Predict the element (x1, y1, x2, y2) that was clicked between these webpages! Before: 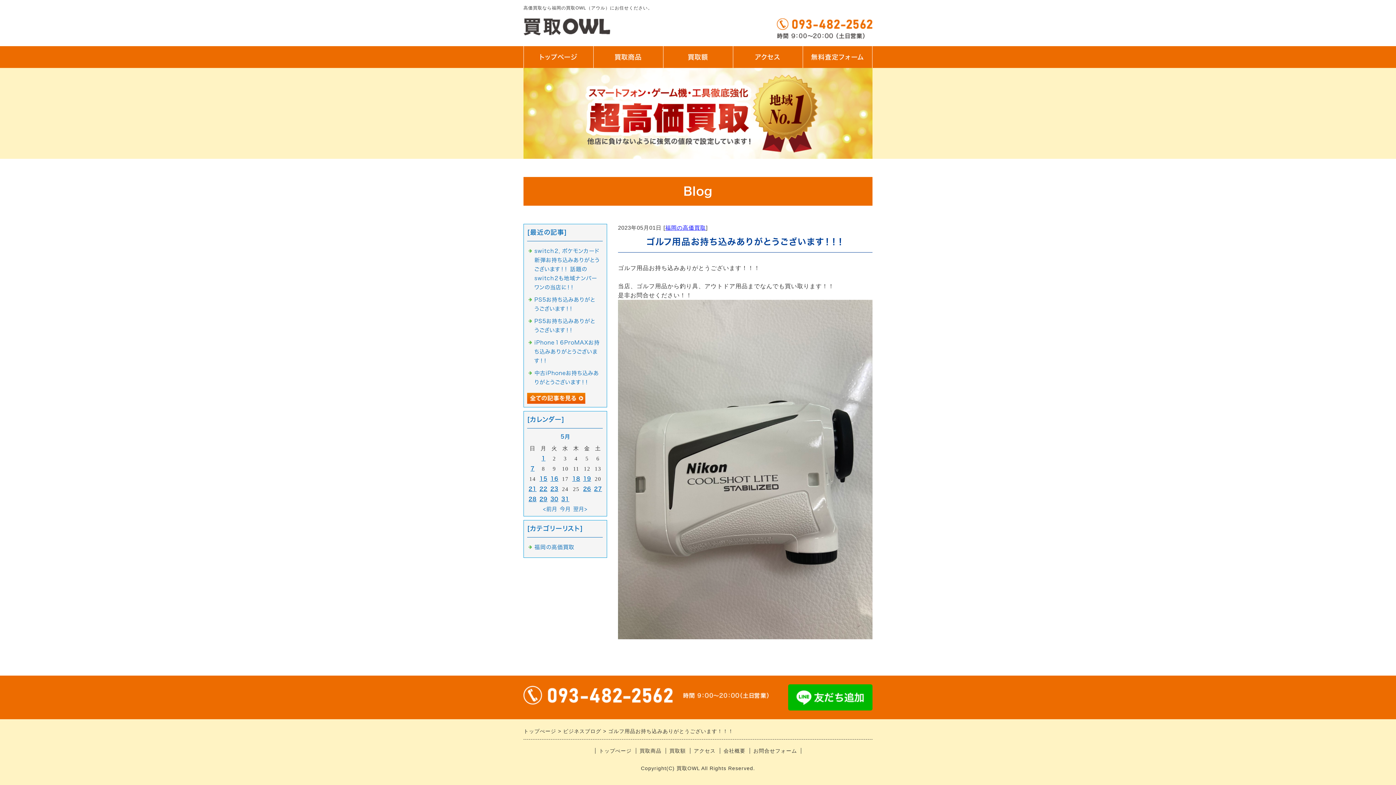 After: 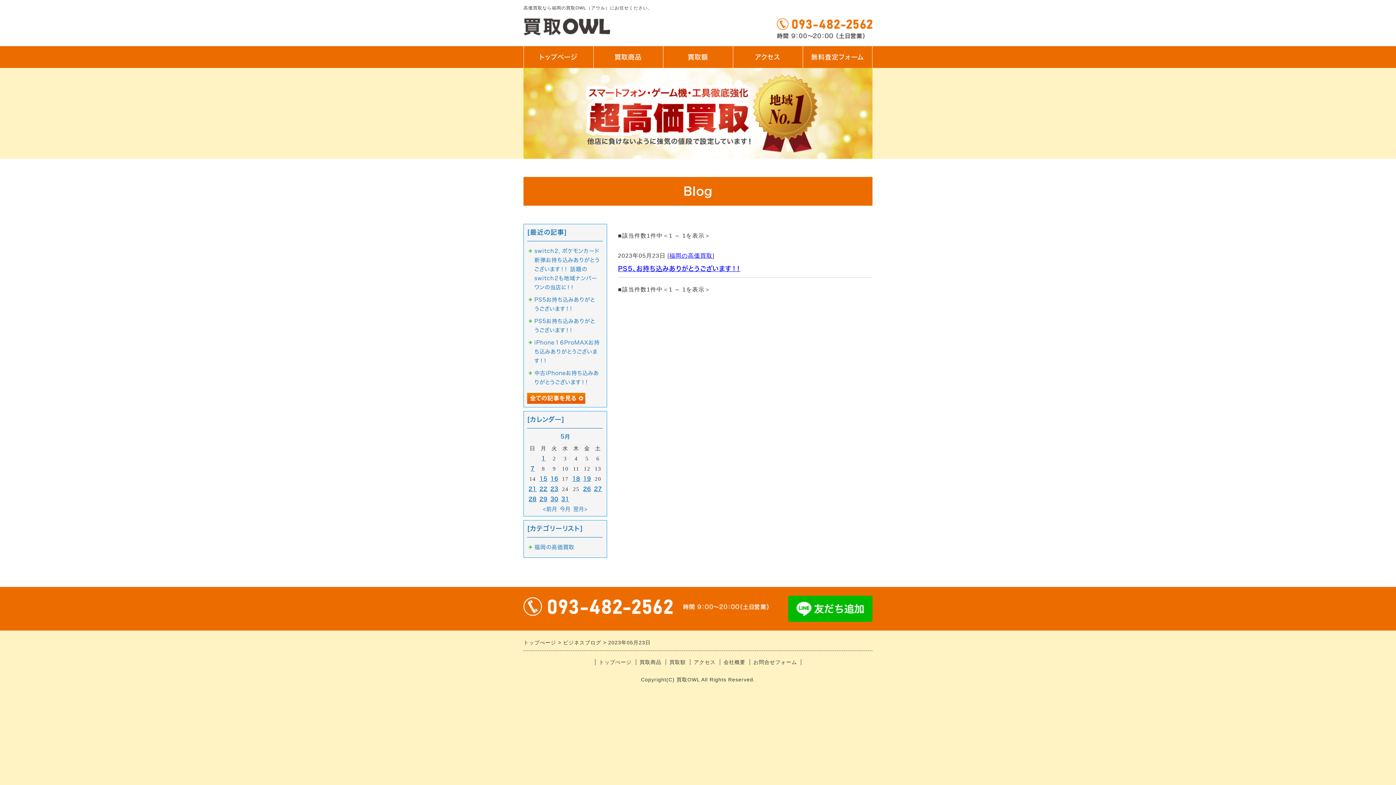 Action: bbox: (550, 486, 558, 492) label: 23